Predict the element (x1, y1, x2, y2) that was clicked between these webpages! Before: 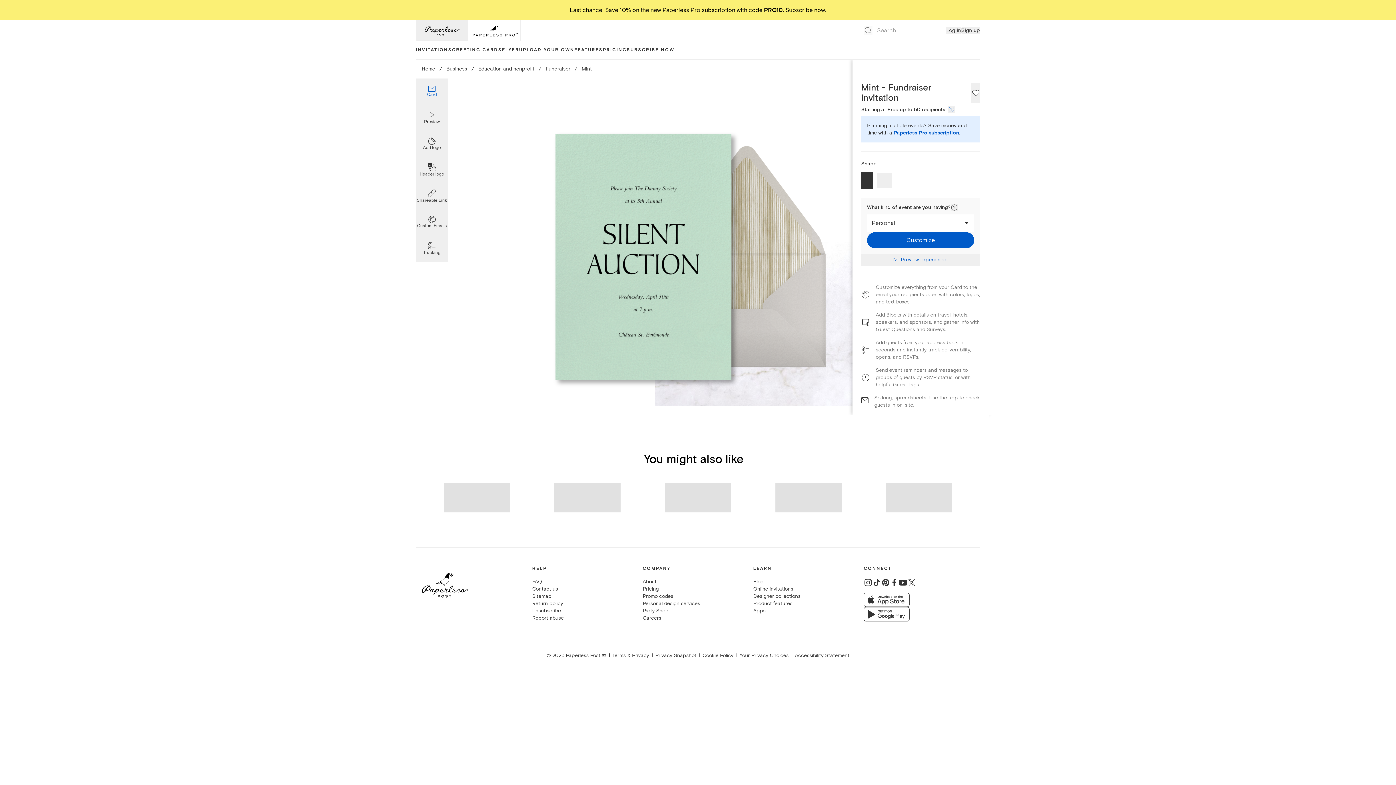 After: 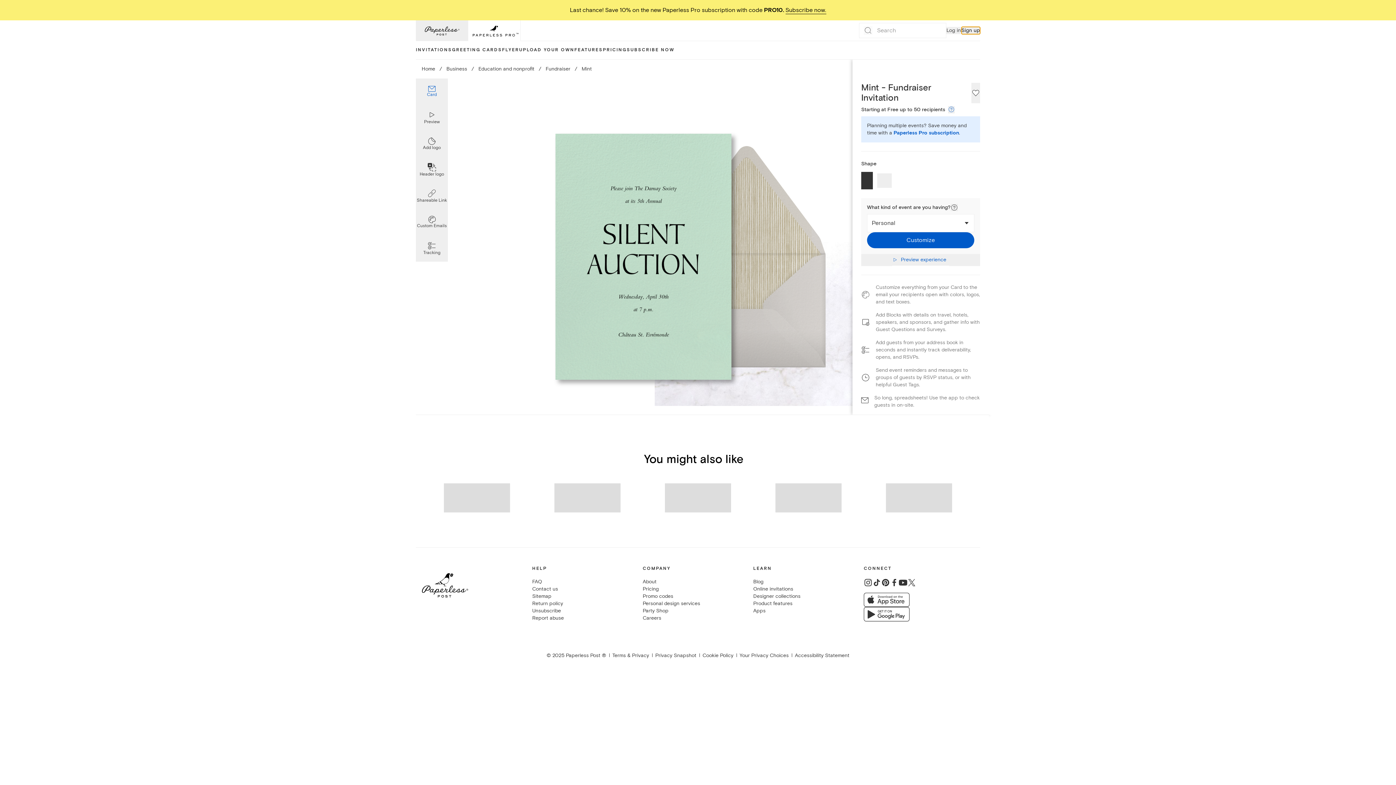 Action: label: Sign up bbox: (961, 26, 980, 34)